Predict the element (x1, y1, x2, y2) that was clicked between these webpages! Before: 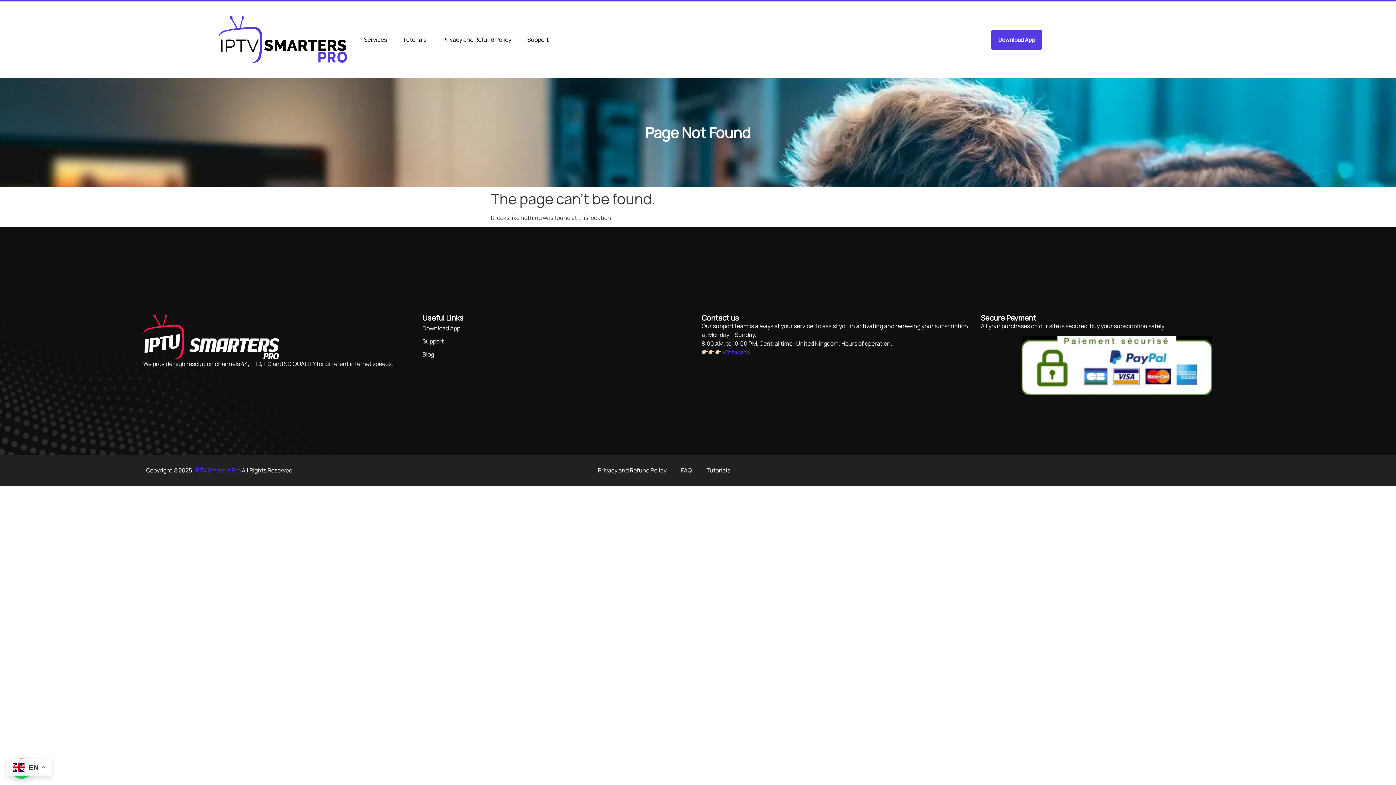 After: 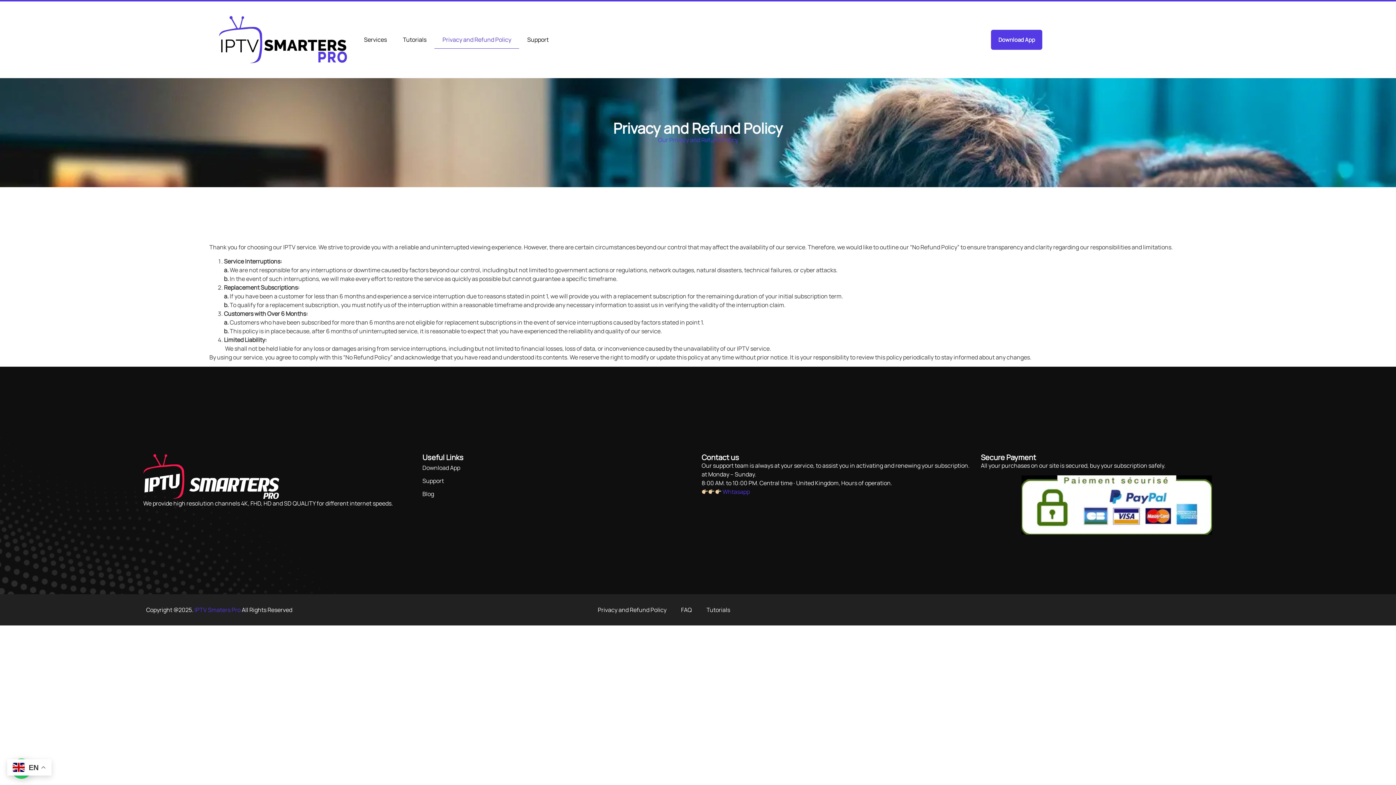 Action: label: Privacy and Refund Policy bbox: (434, 30, 519, 48)